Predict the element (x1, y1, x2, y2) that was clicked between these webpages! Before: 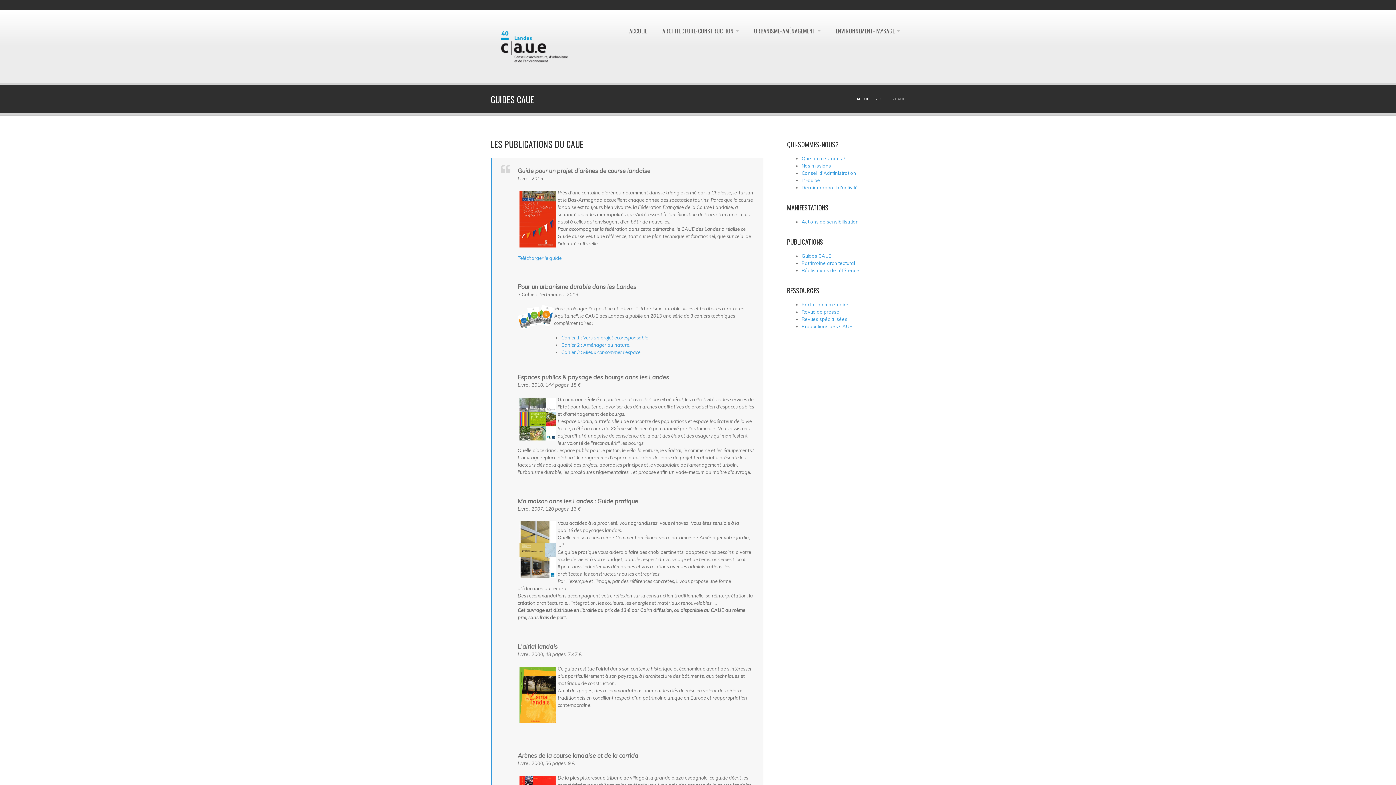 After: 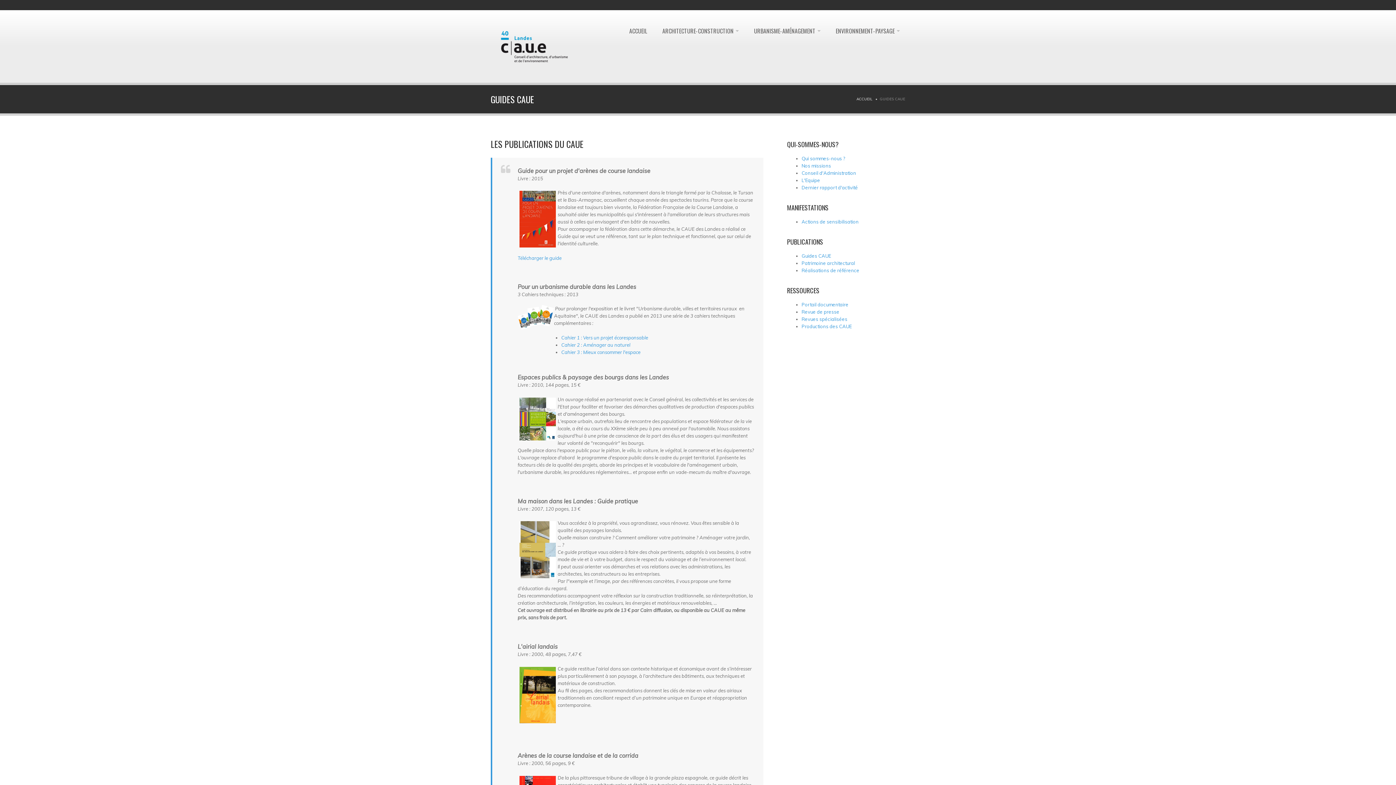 Action: label: Guides CAUE bbox: (801, 252, 831, 258)